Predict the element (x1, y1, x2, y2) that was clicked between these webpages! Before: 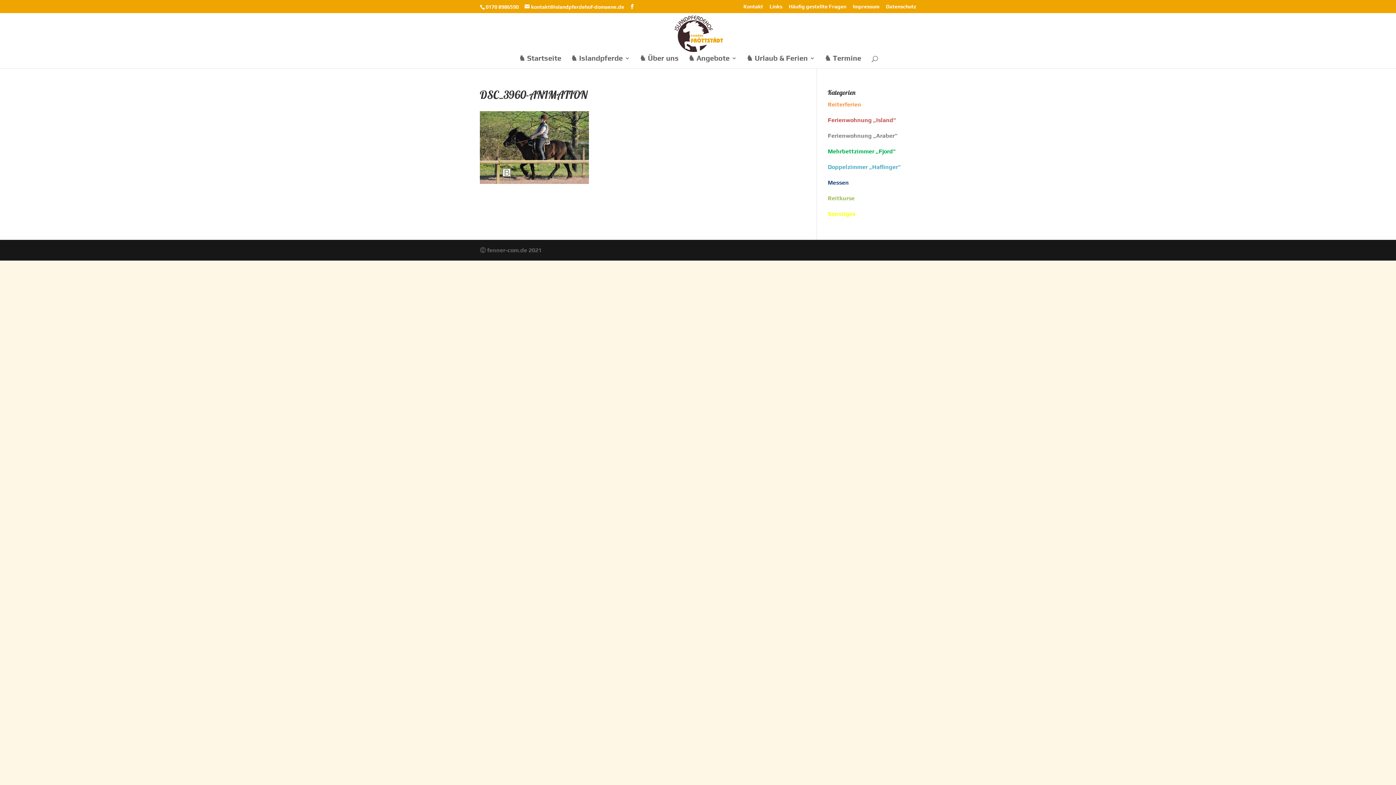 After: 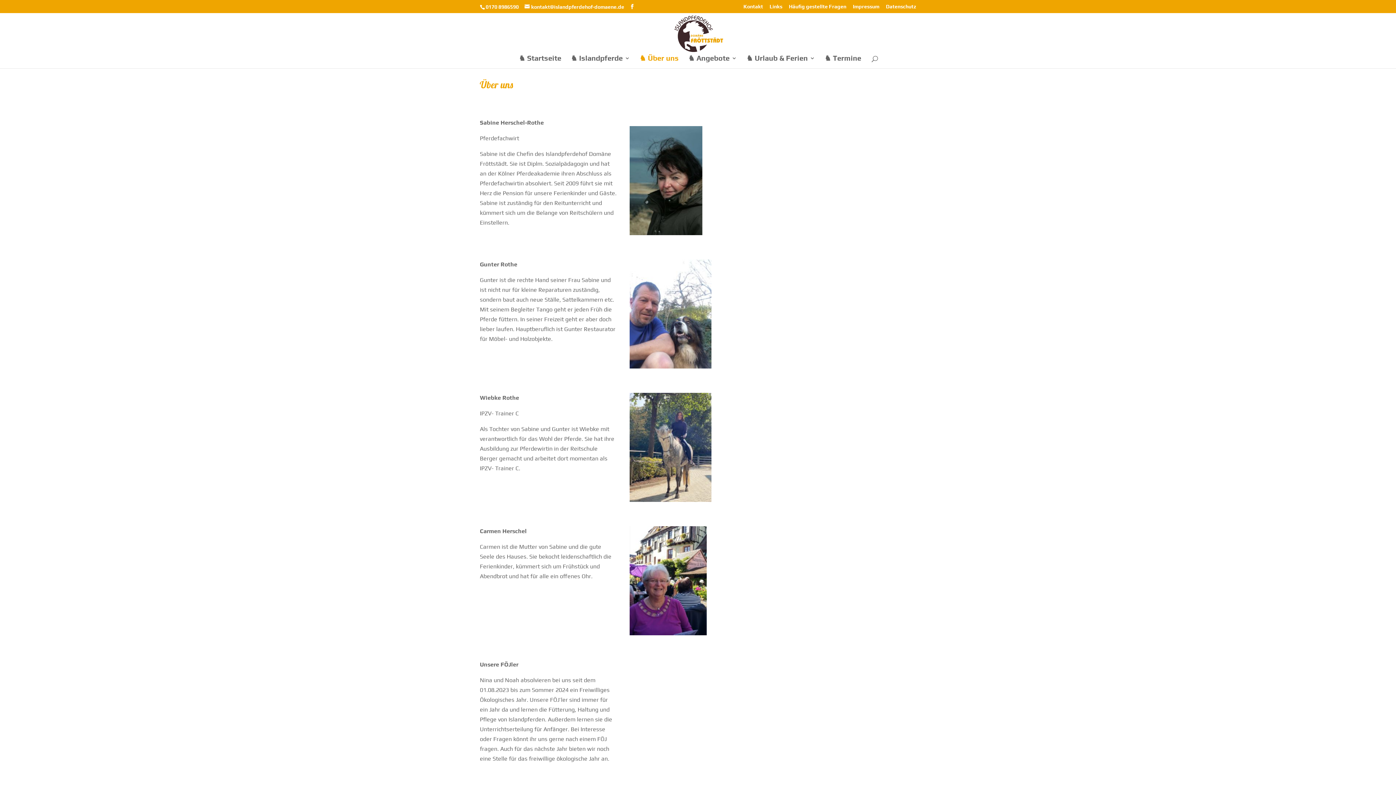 Action: bbox: (639, 55, 678, 68) label: ♞ Über uns